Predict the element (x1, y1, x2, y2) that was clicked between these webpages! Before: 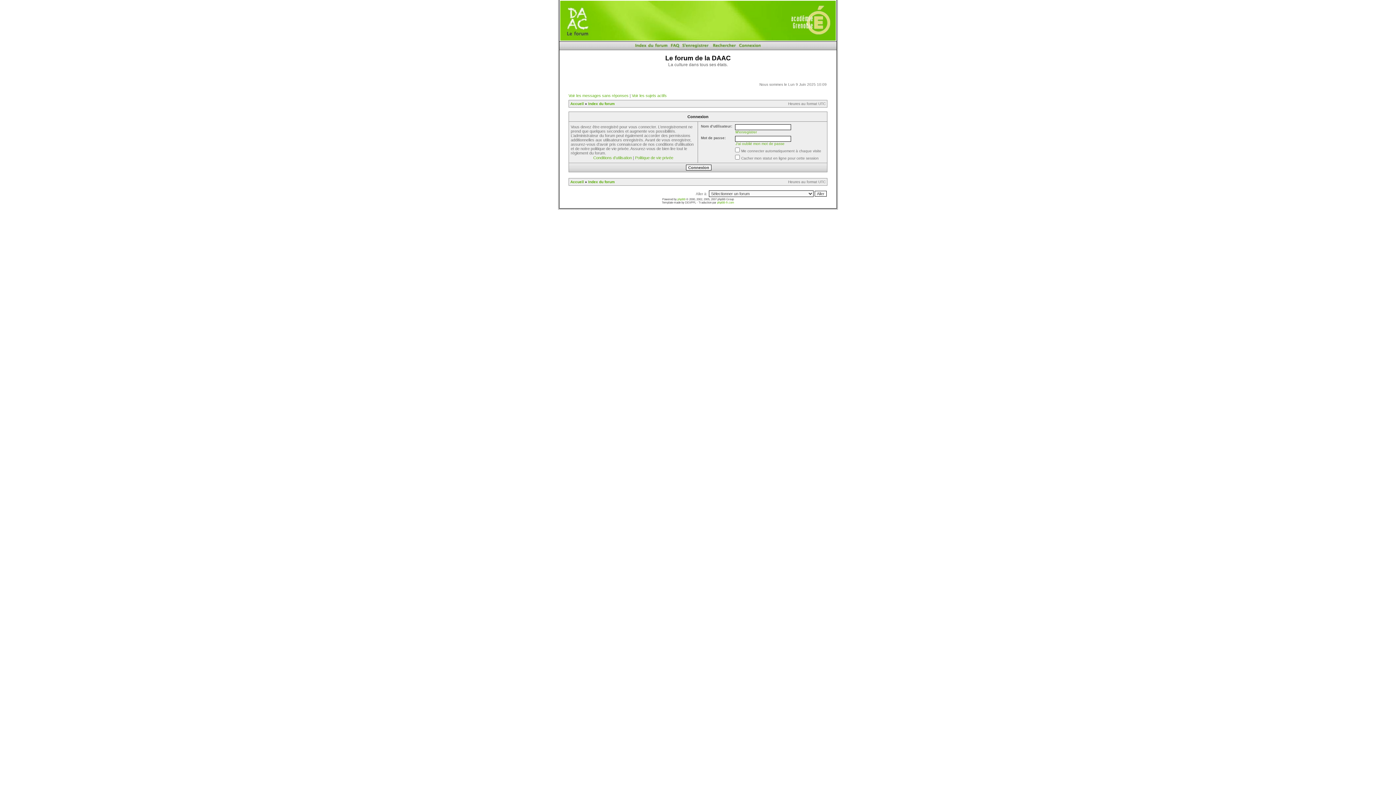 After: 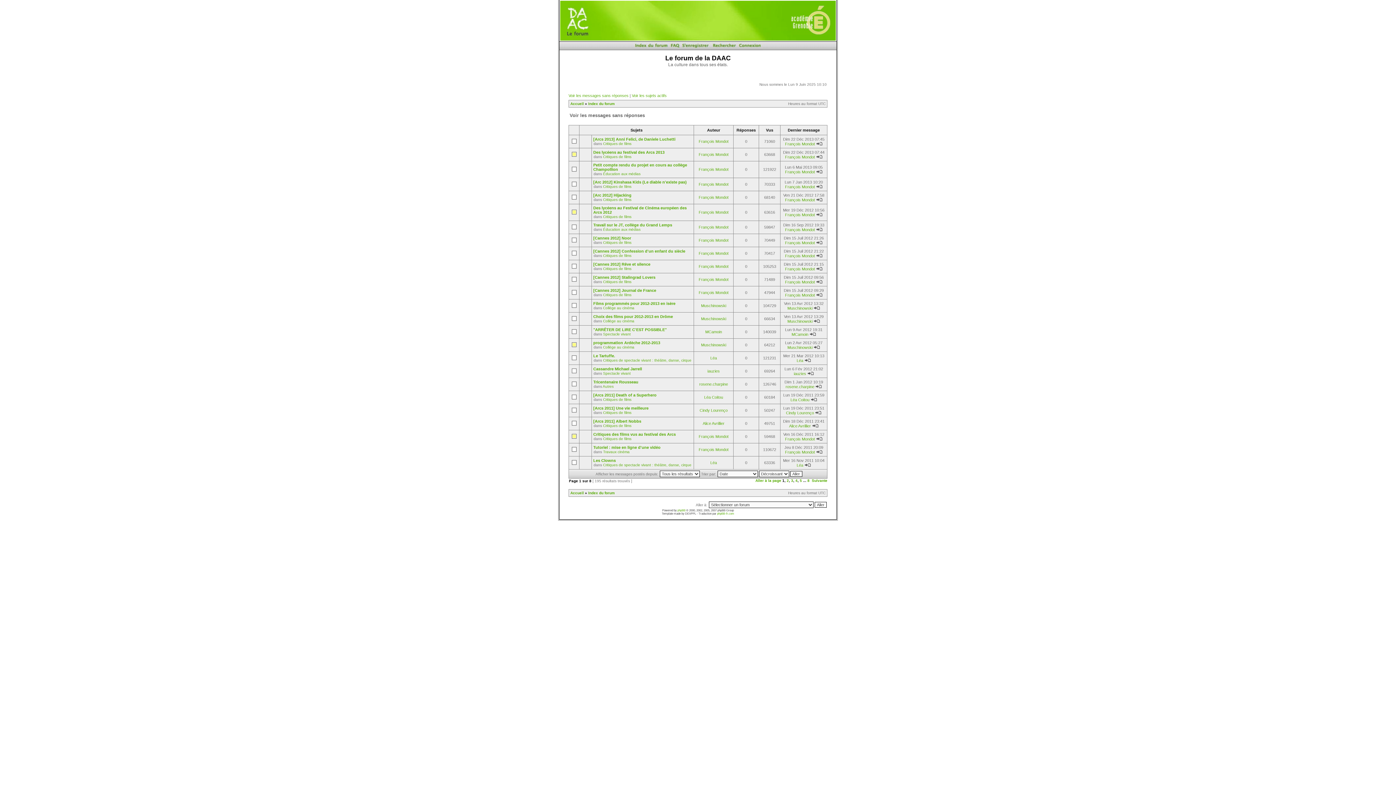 Action: label: Voir les messages sans réponses bbox: (568, 93, 628, 97)